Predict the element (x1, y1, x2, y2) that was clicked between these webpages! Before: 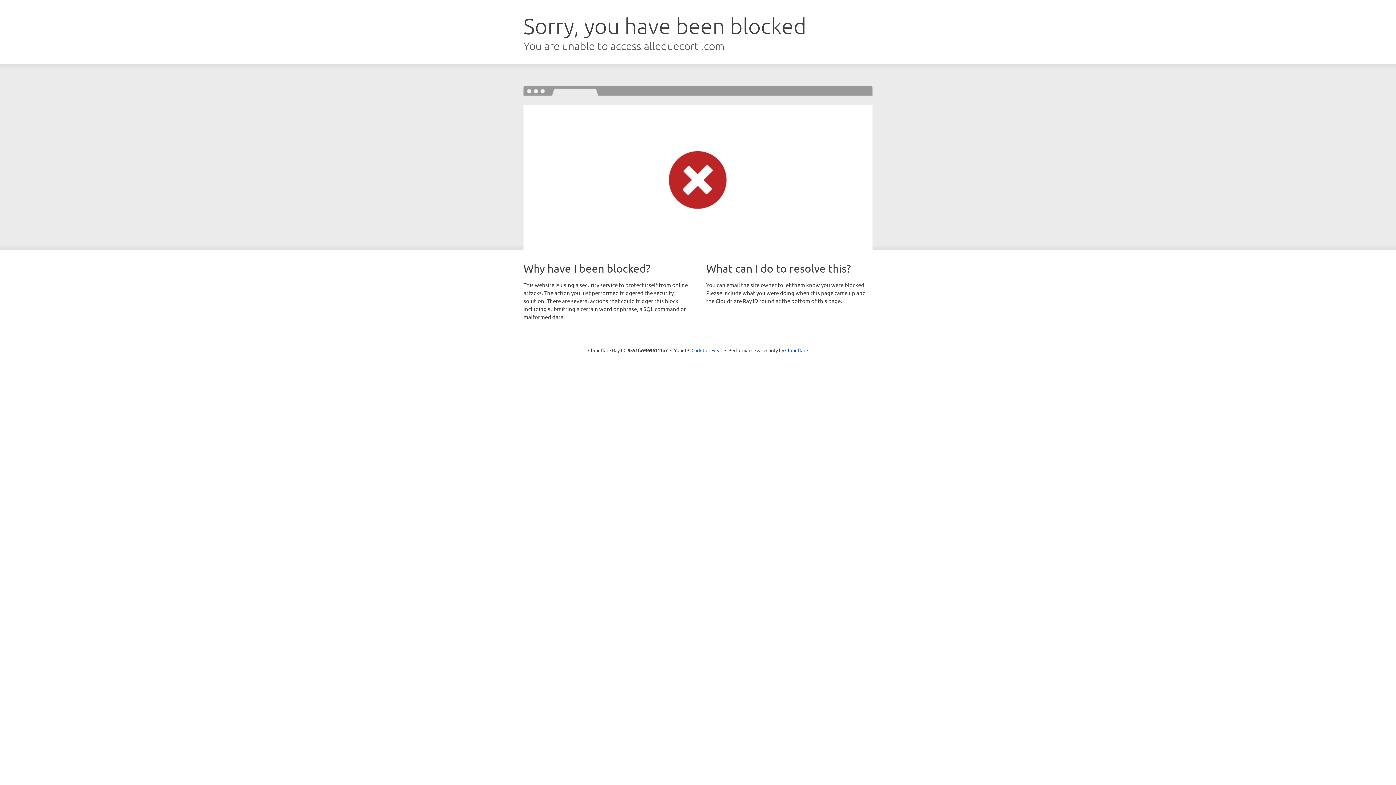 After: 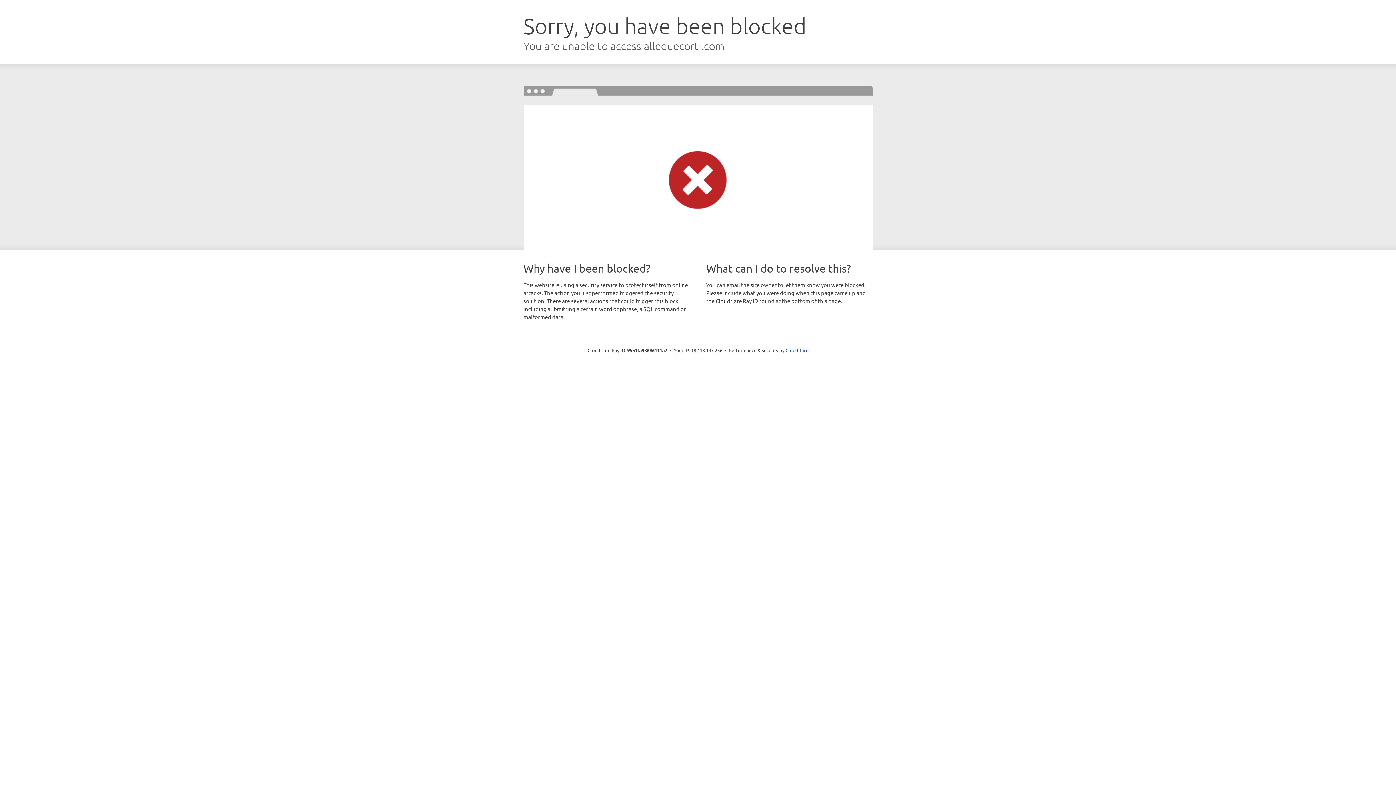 Action: label: Click to reveal bbox: (691, 346, 722, 353)